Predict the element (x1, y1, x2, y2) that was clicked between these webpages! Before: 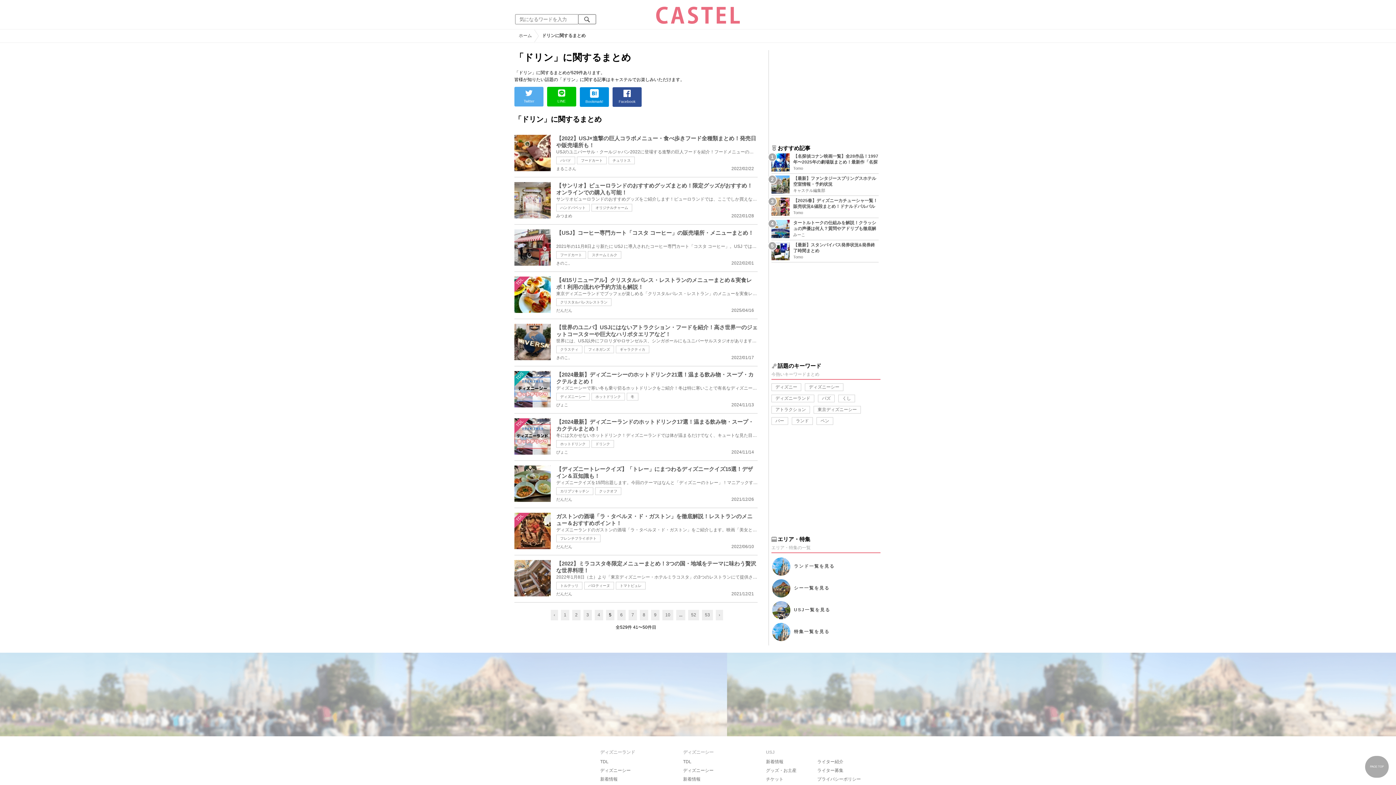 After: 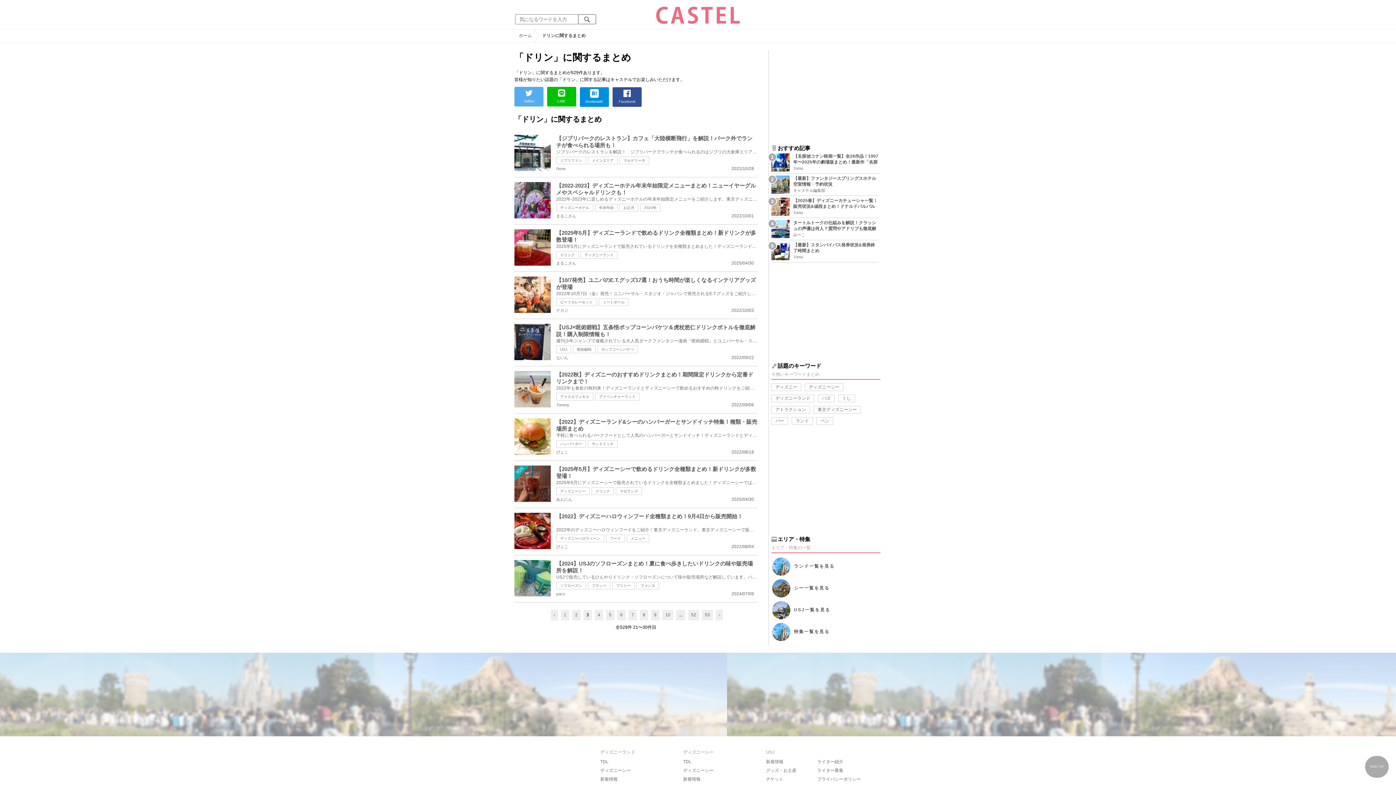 Action: label: 3 bbox: (583, 610, 592, 620)